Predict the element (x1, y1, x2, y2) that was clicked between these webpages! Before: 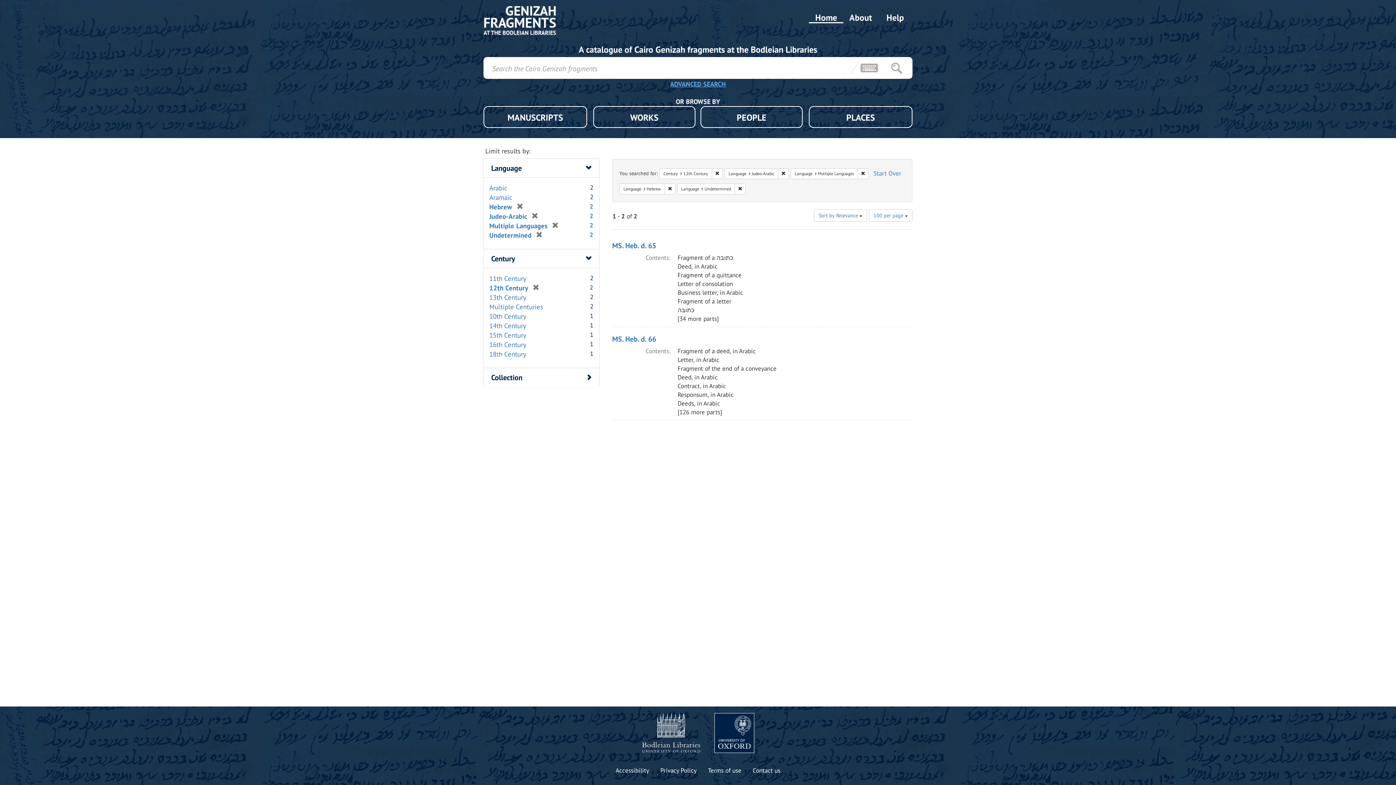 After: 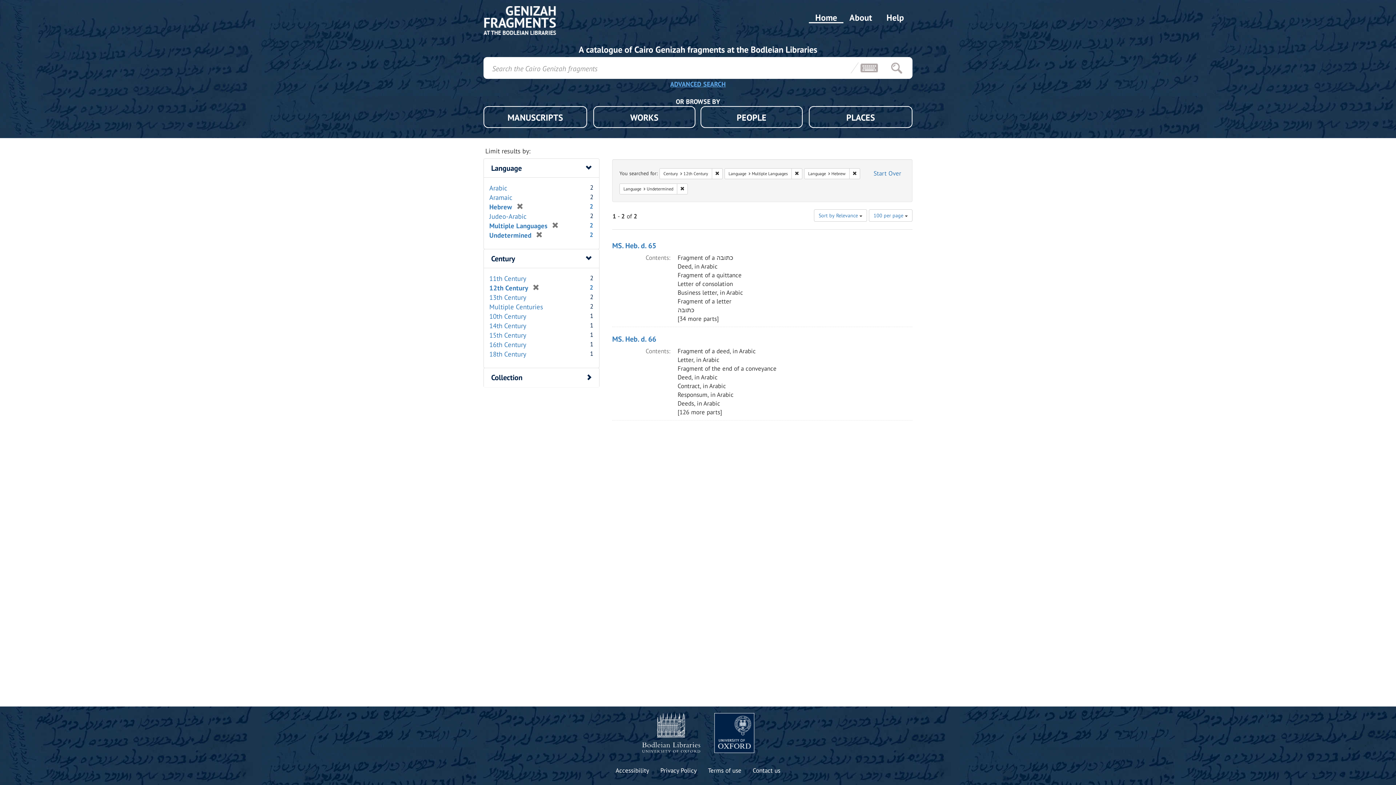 Action: label: Remove constraint Language: Judeo-Arabic bbox: (778, 168, 789, 179)